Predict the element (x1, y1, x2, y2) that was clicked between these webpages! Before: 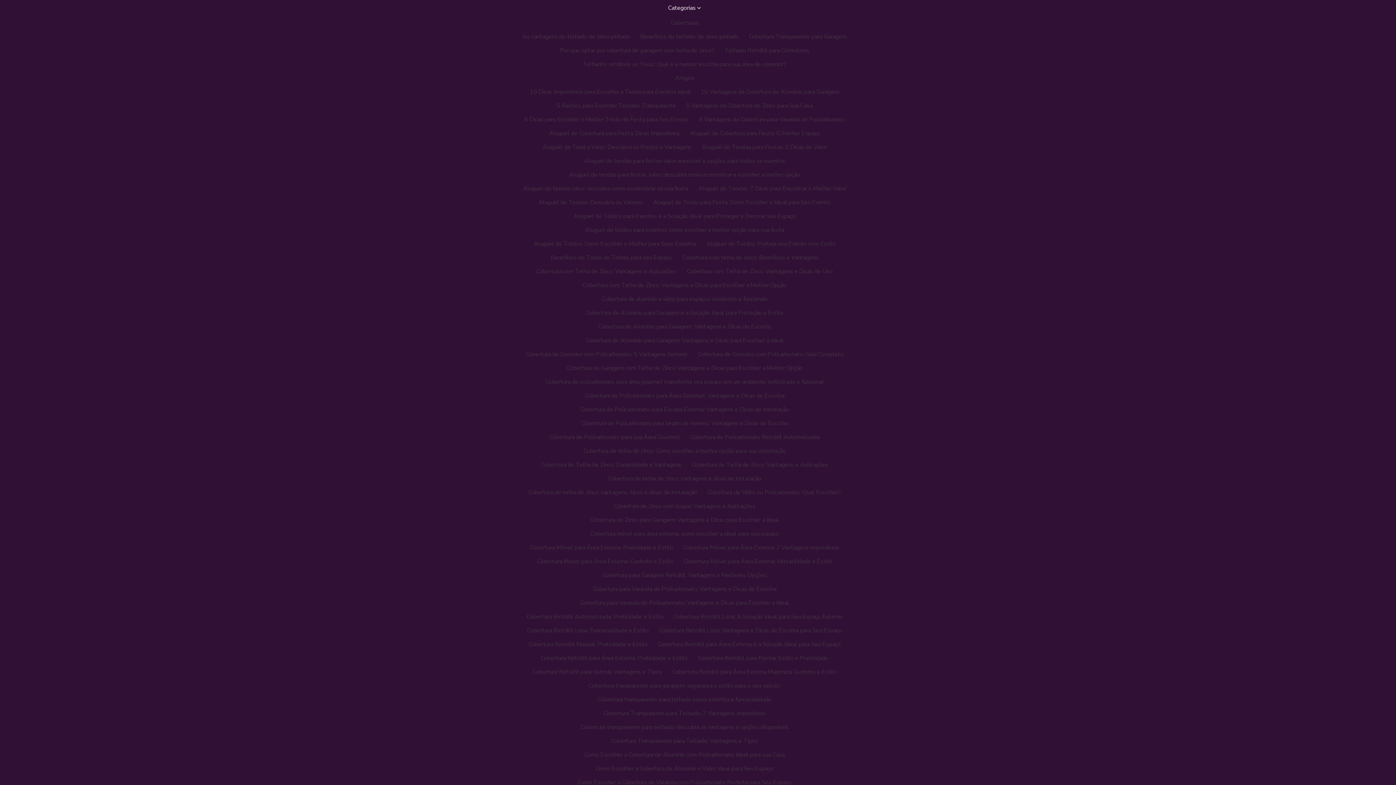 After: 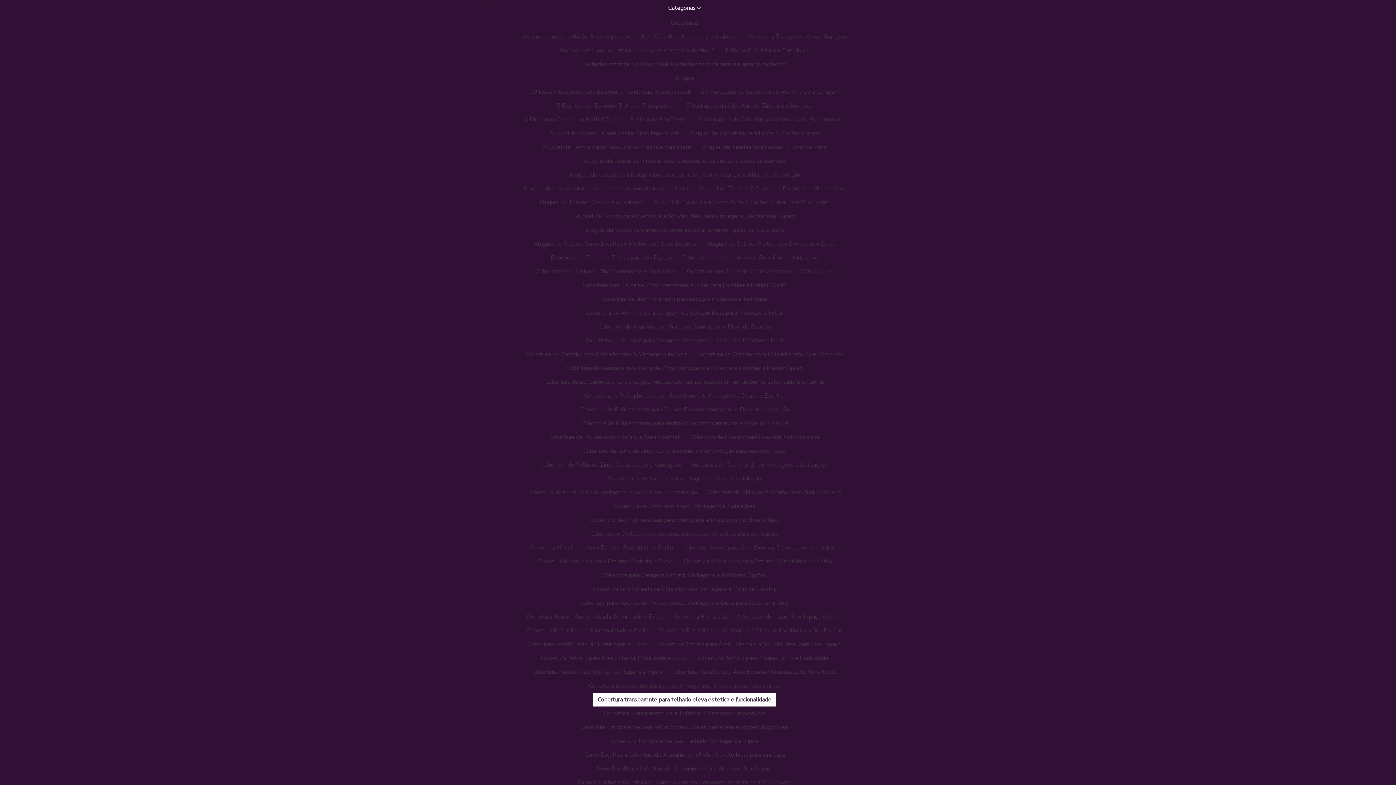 Action: label: Cobertura transparente para telhado eleva estética e funcionalidade bbox: (593, 693, 776, 706)